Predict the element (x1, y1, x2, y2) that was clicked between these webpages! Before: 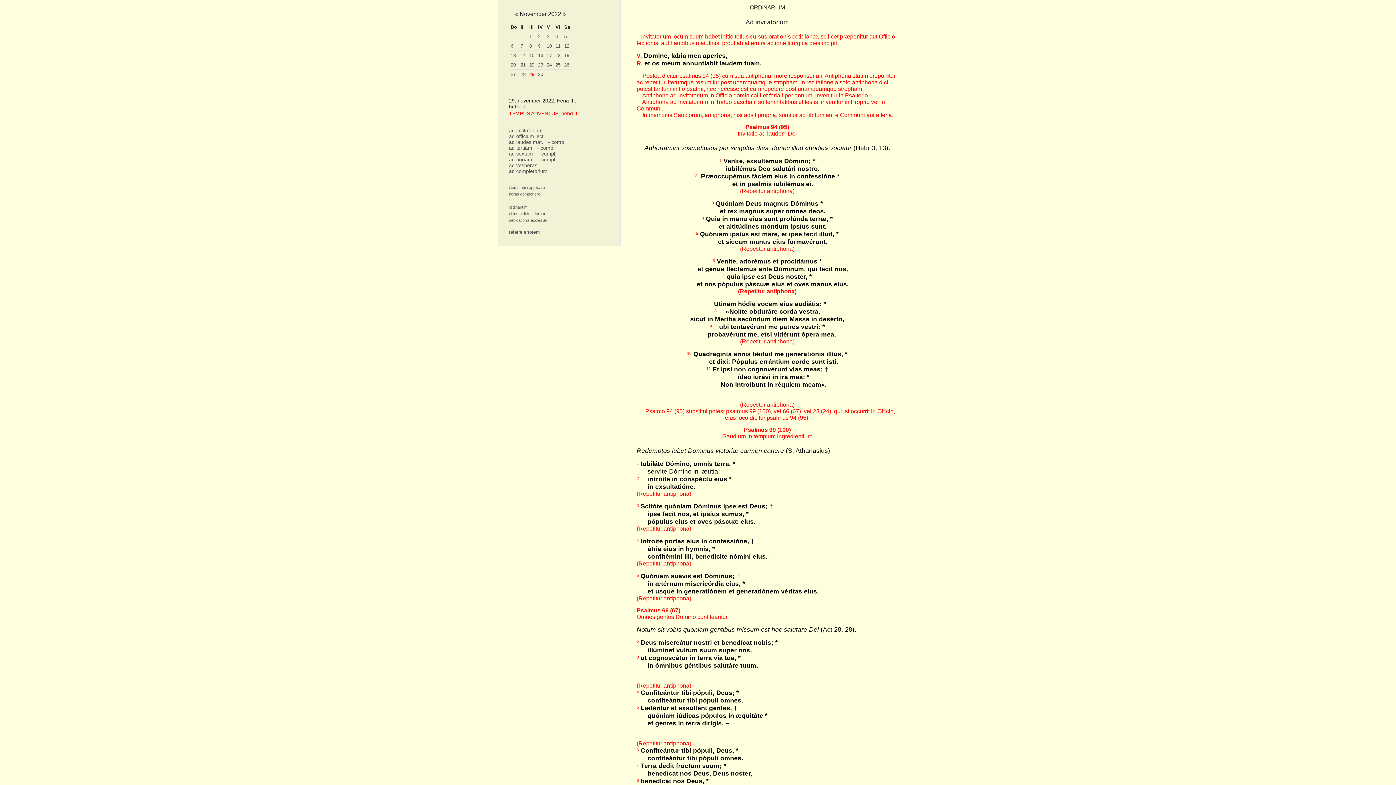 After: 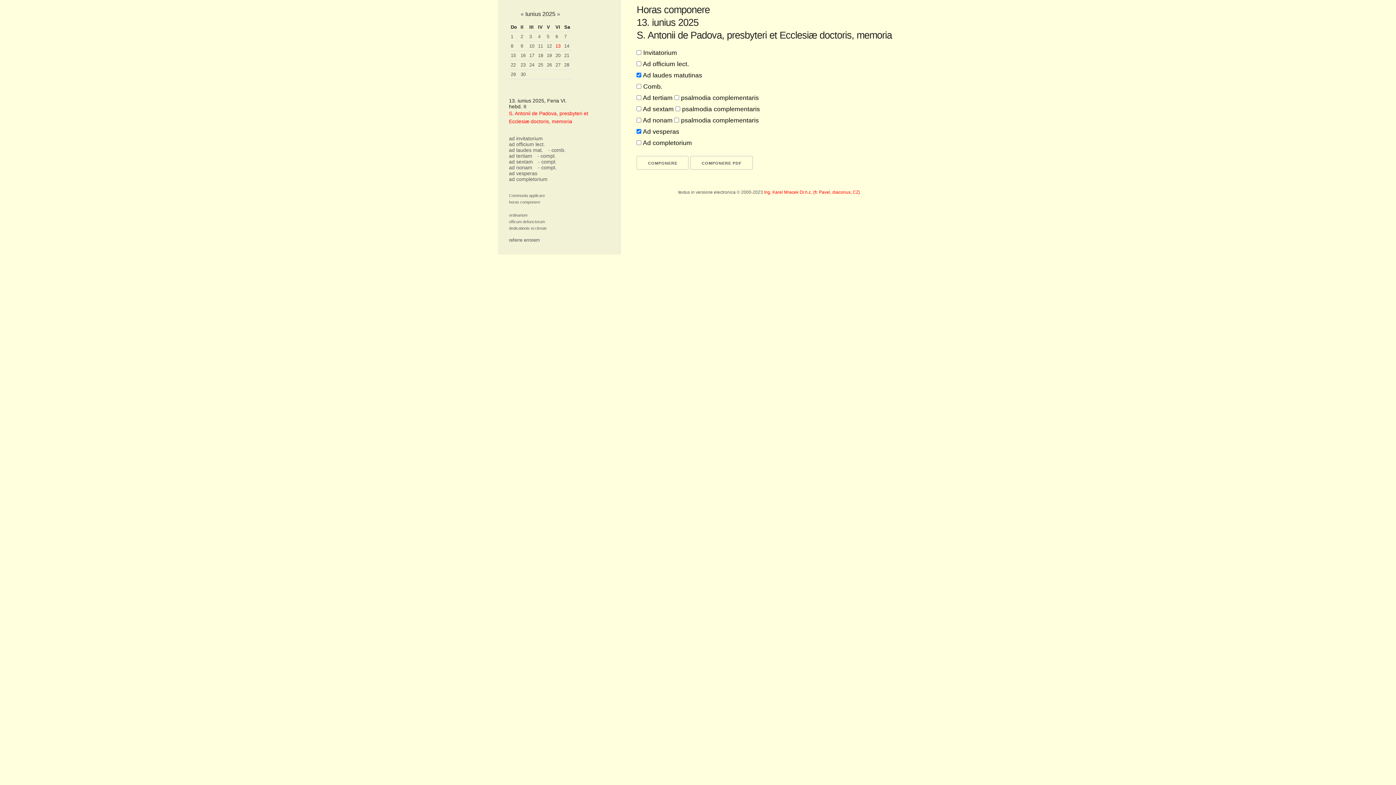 Action: bbox: (509, 192, 540, 196) label: horas componere